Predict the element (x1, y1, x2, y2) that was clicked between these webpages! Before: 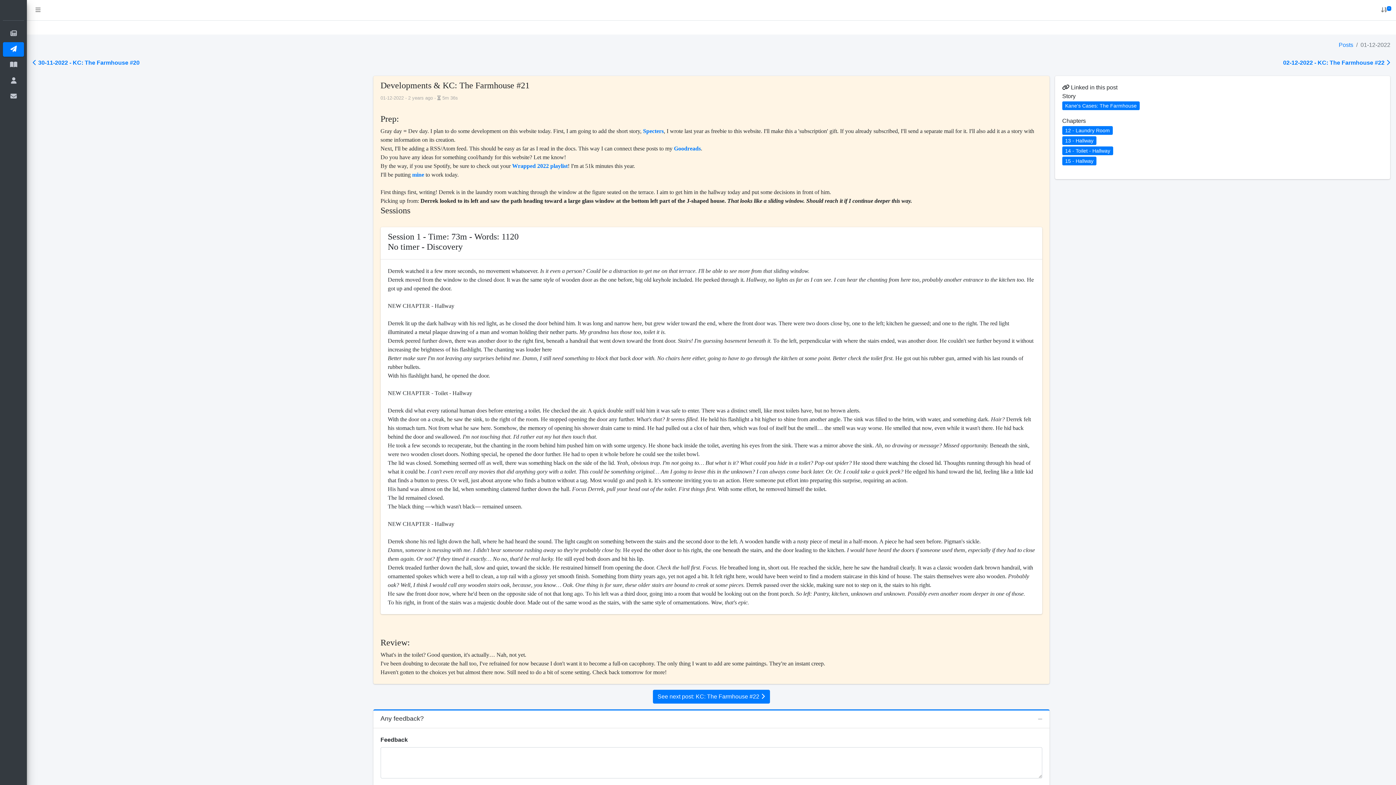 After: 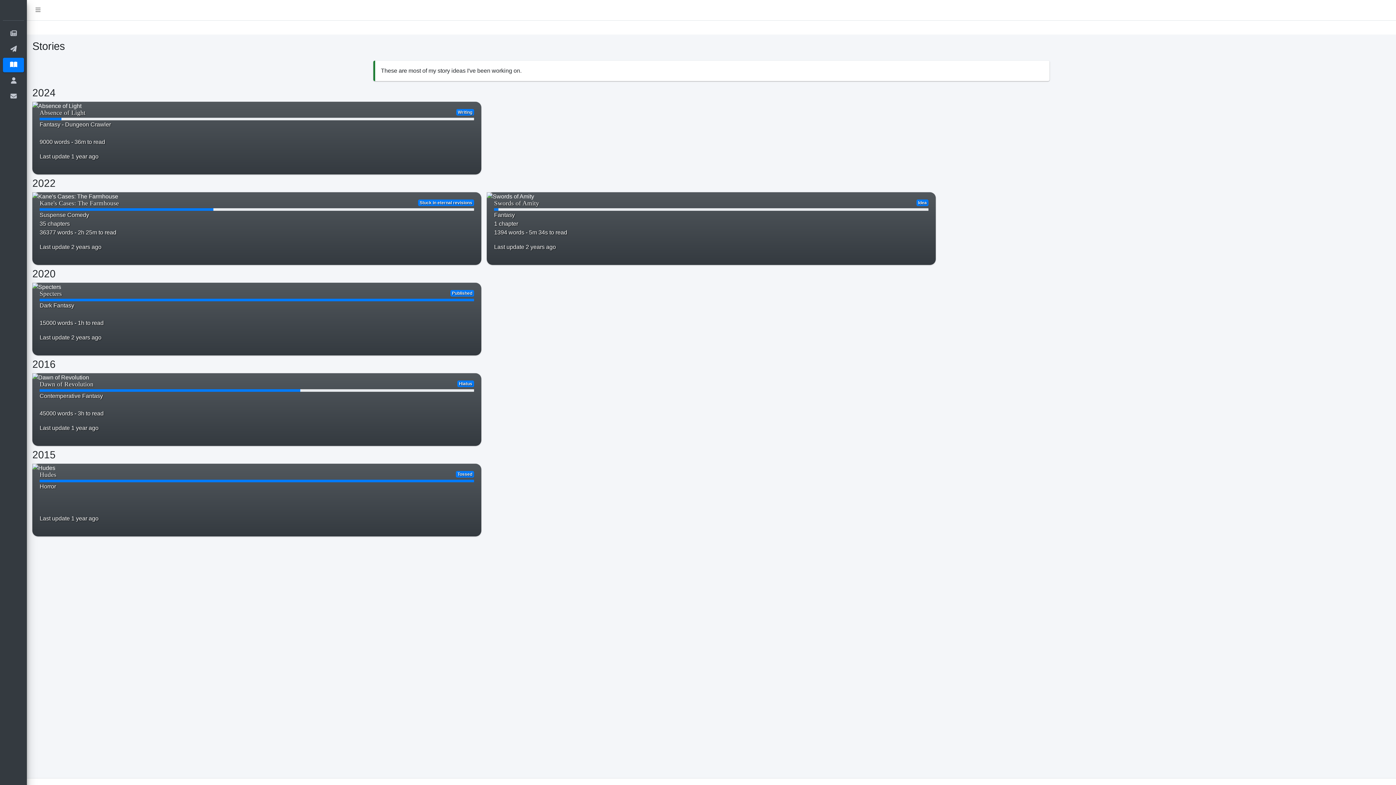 Action: bbox: (2, 57, 23, 72) label:  